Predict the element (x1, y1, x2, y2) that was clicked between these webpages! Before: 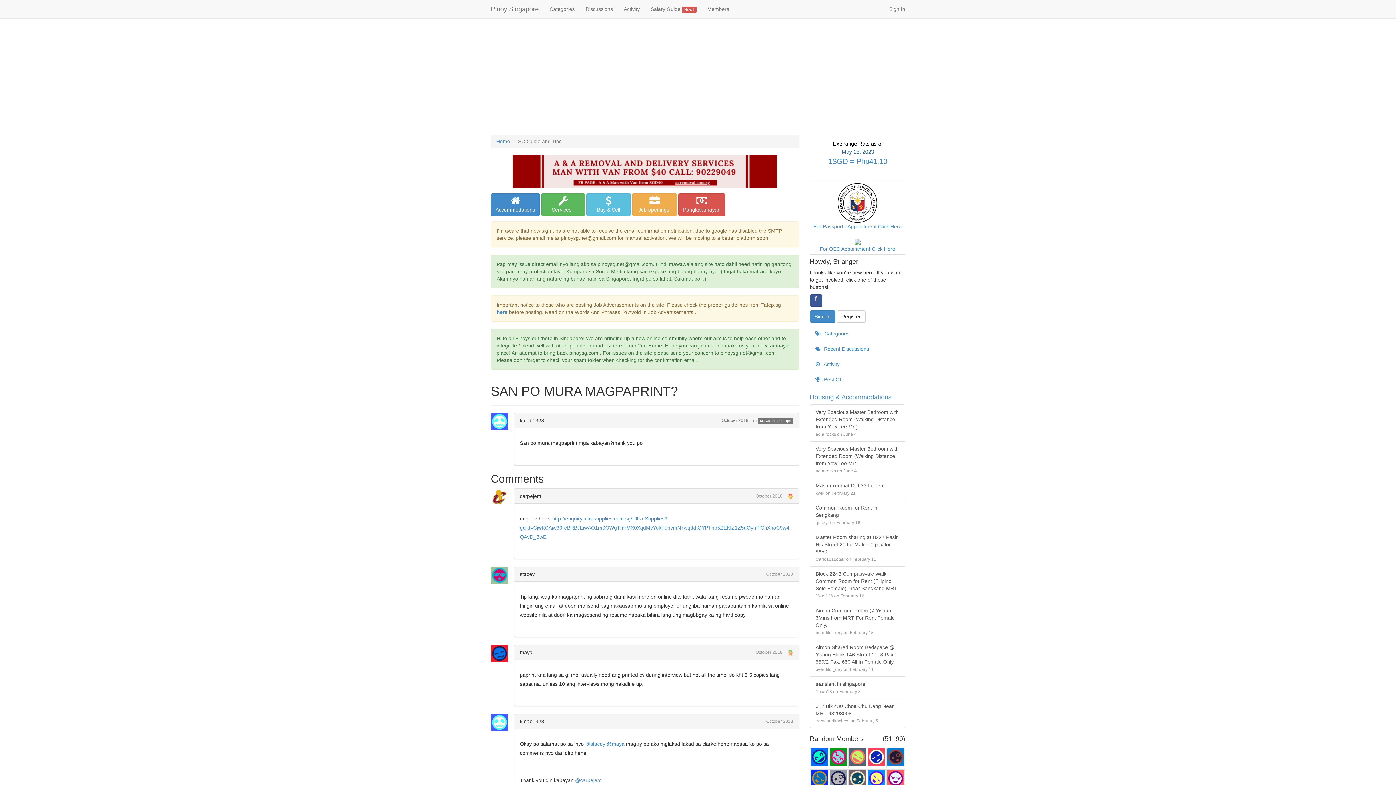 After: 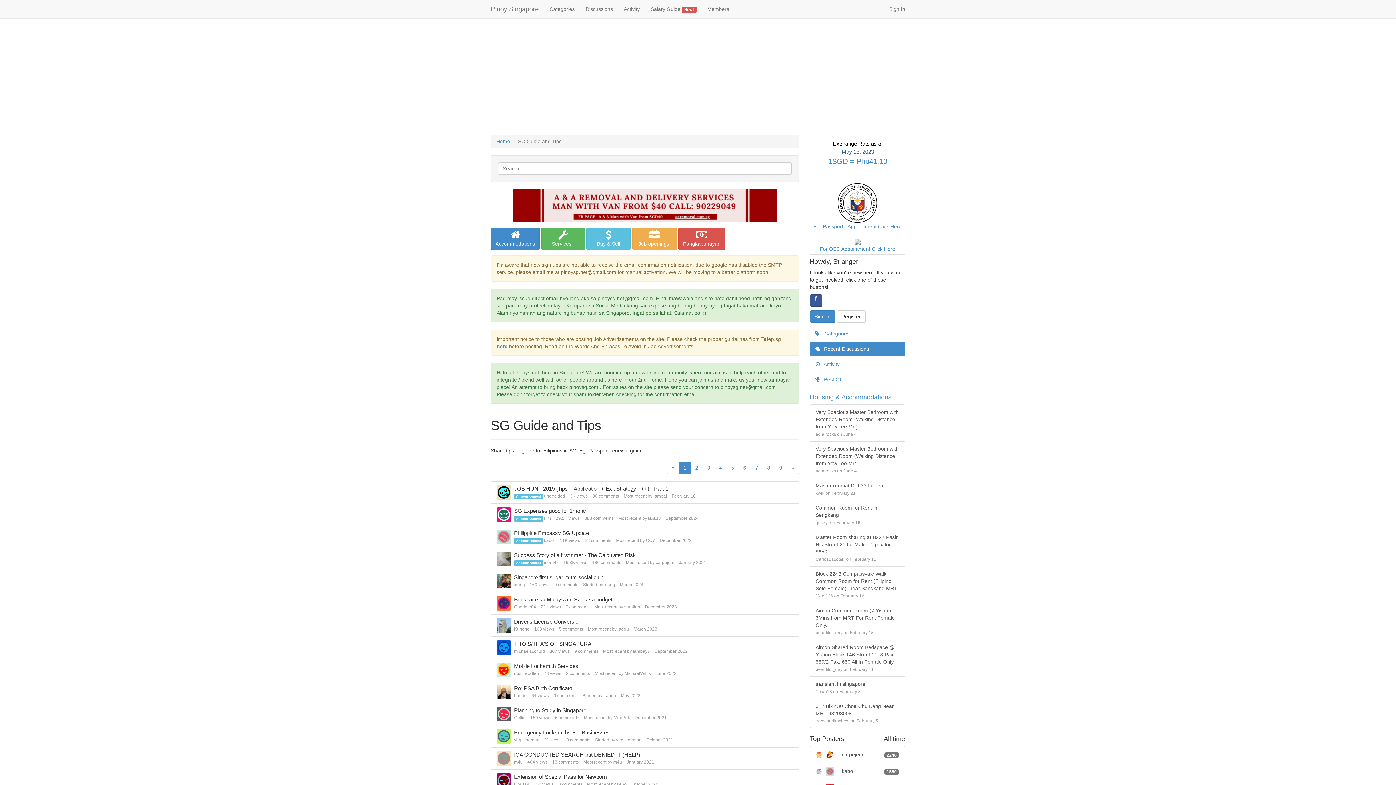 Action: label: SG Guide and Tips bbox: (518, 138, 561, 144)